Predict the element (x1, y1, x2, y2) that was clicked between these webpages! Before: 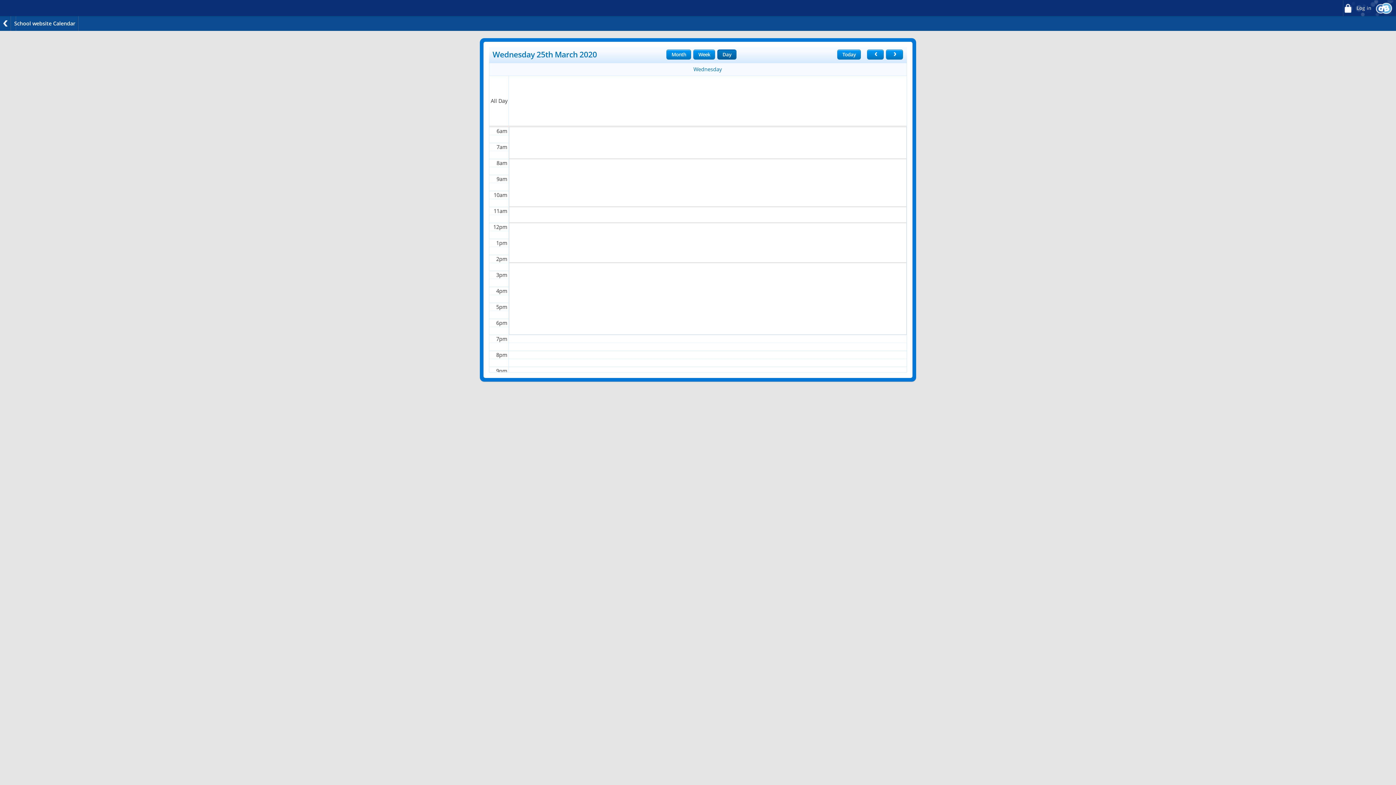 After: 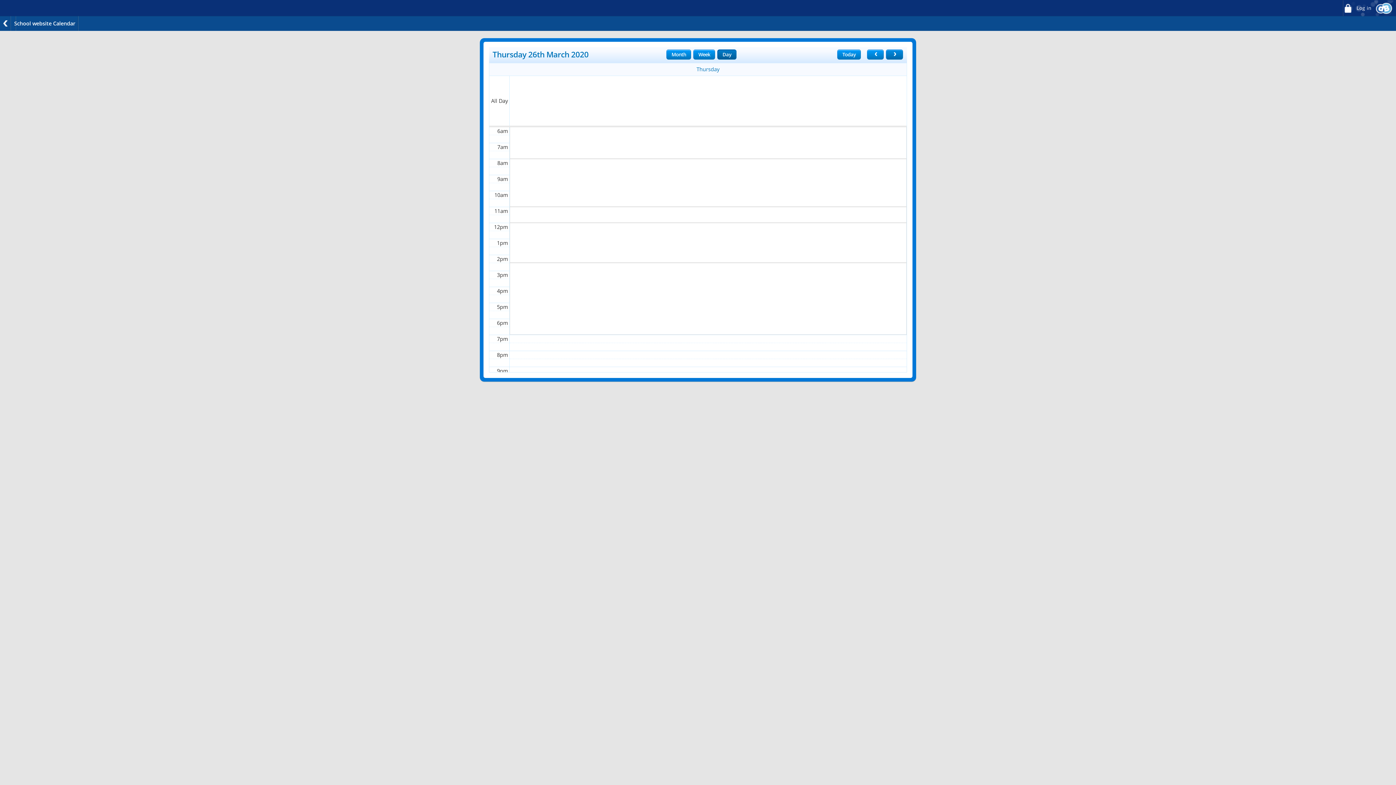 Action: bbox: (886, 49, 903, 59)